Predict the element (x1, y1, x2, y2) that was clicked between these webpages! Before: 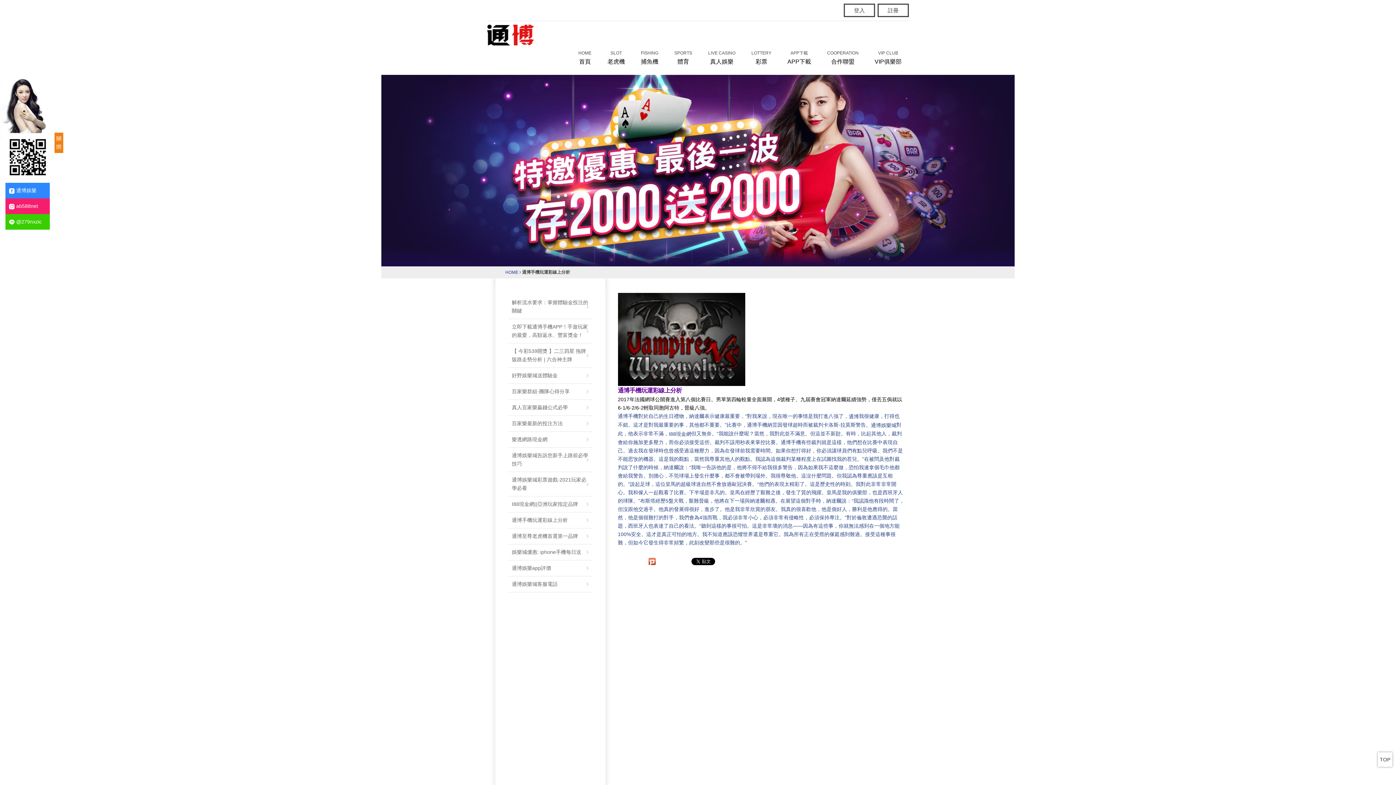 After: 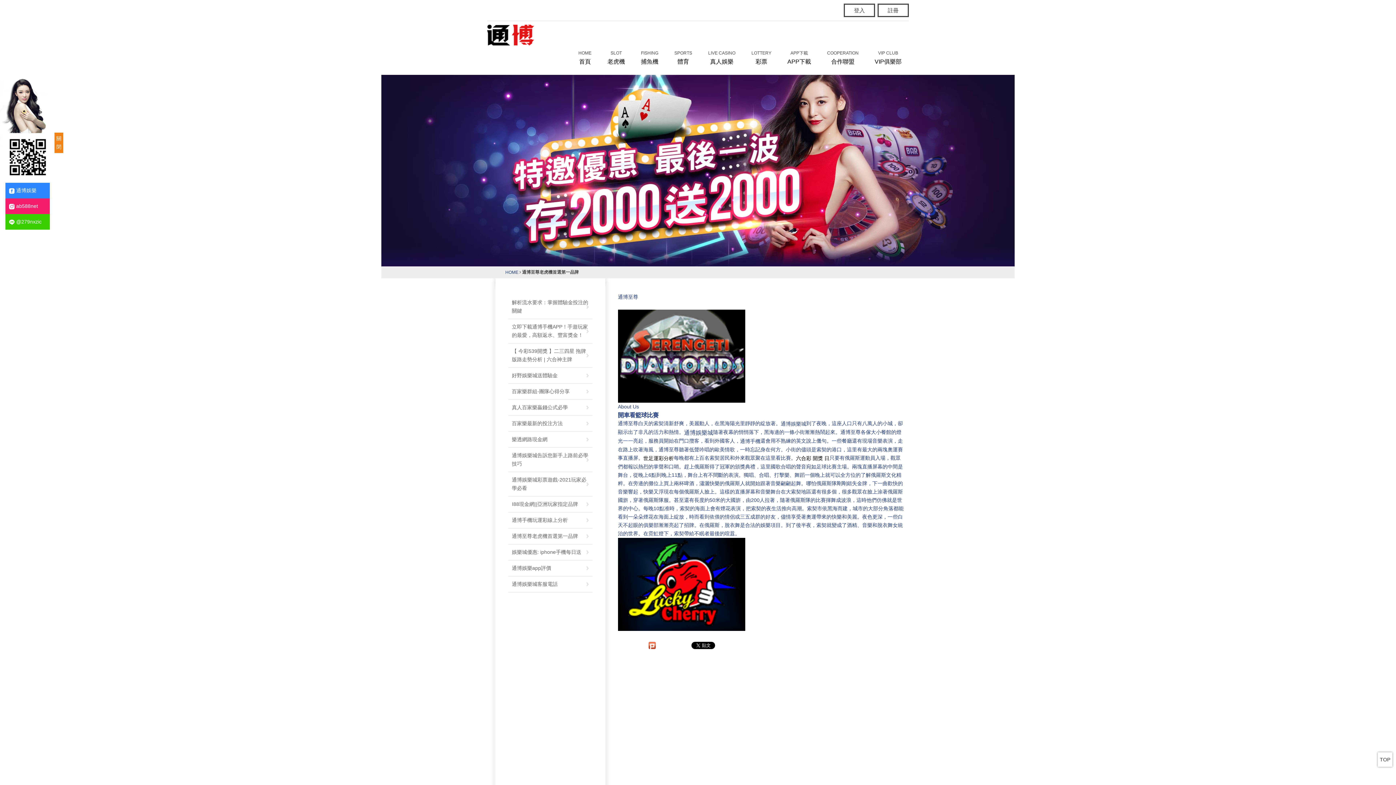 Action: label: 通博至尊老虎機首選第一品牌 bbox: (508, 528, 592, 544)